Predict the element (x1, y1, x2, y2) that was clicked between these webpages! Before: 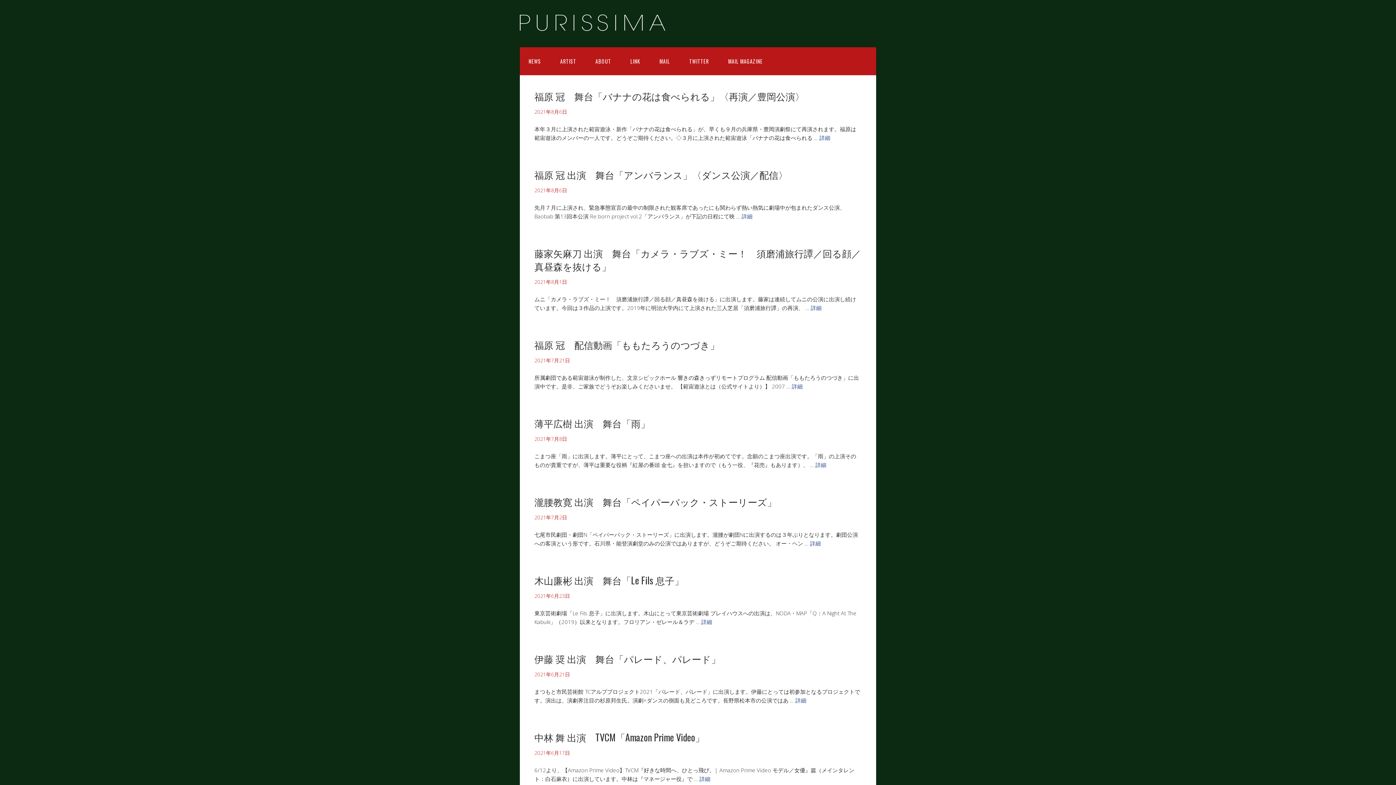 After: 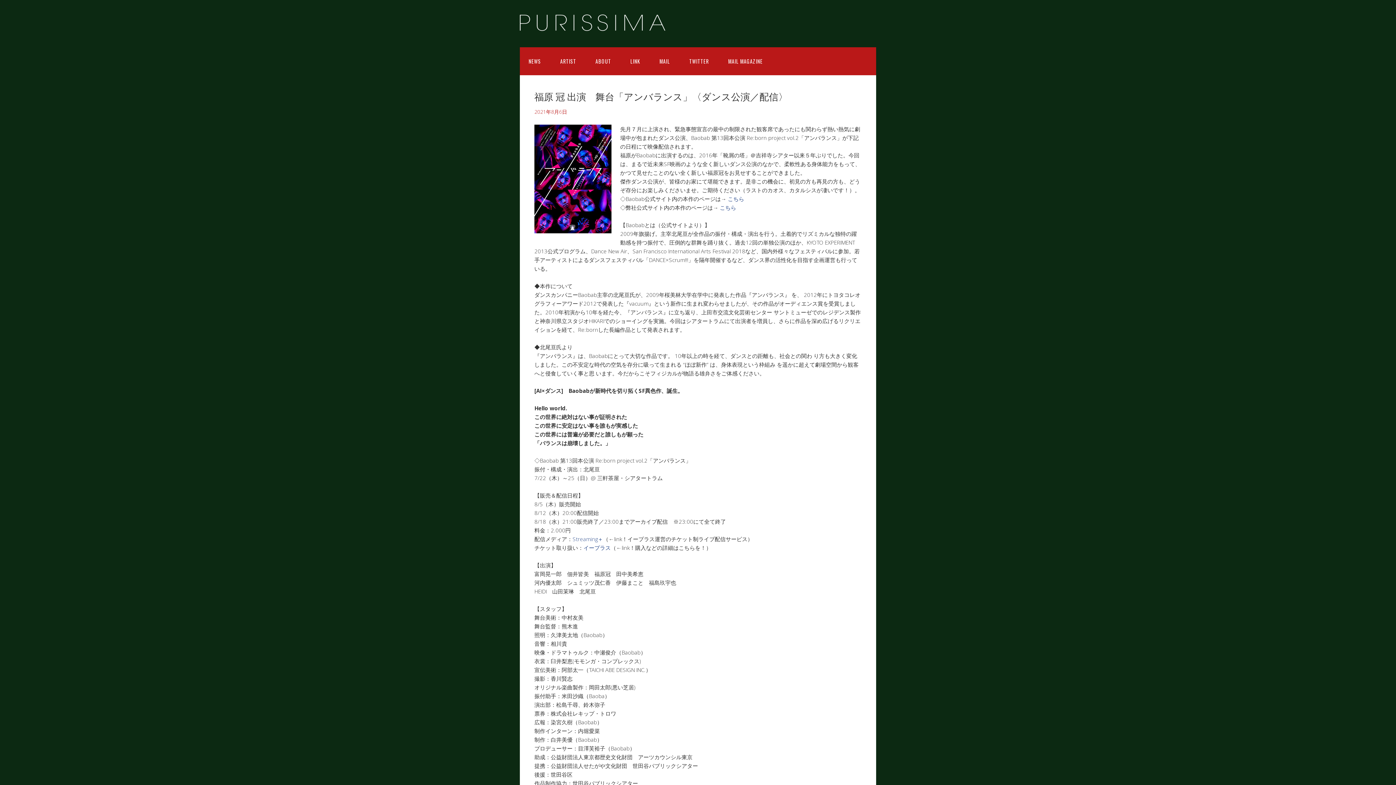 Action: label: 詳細 bbox: (741, 212, 752, 219)